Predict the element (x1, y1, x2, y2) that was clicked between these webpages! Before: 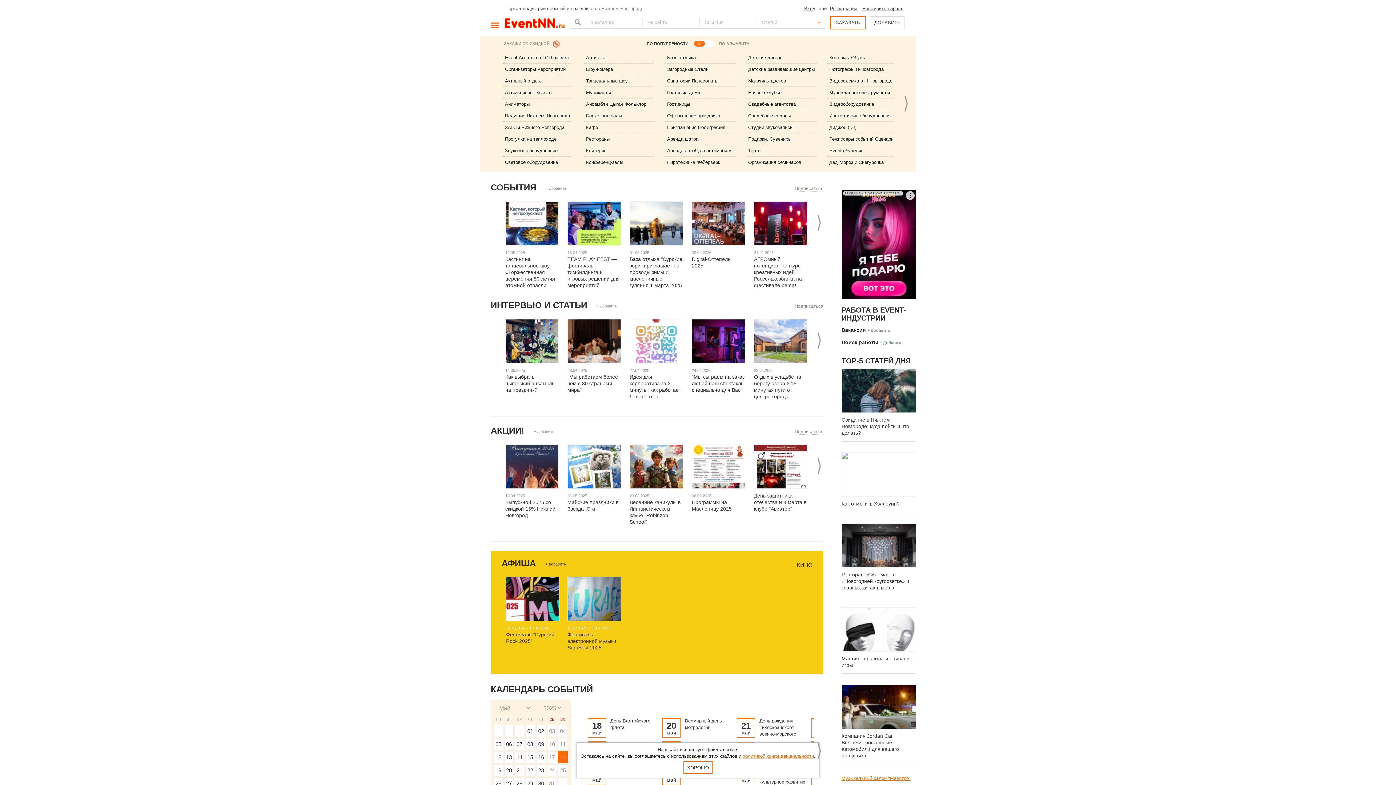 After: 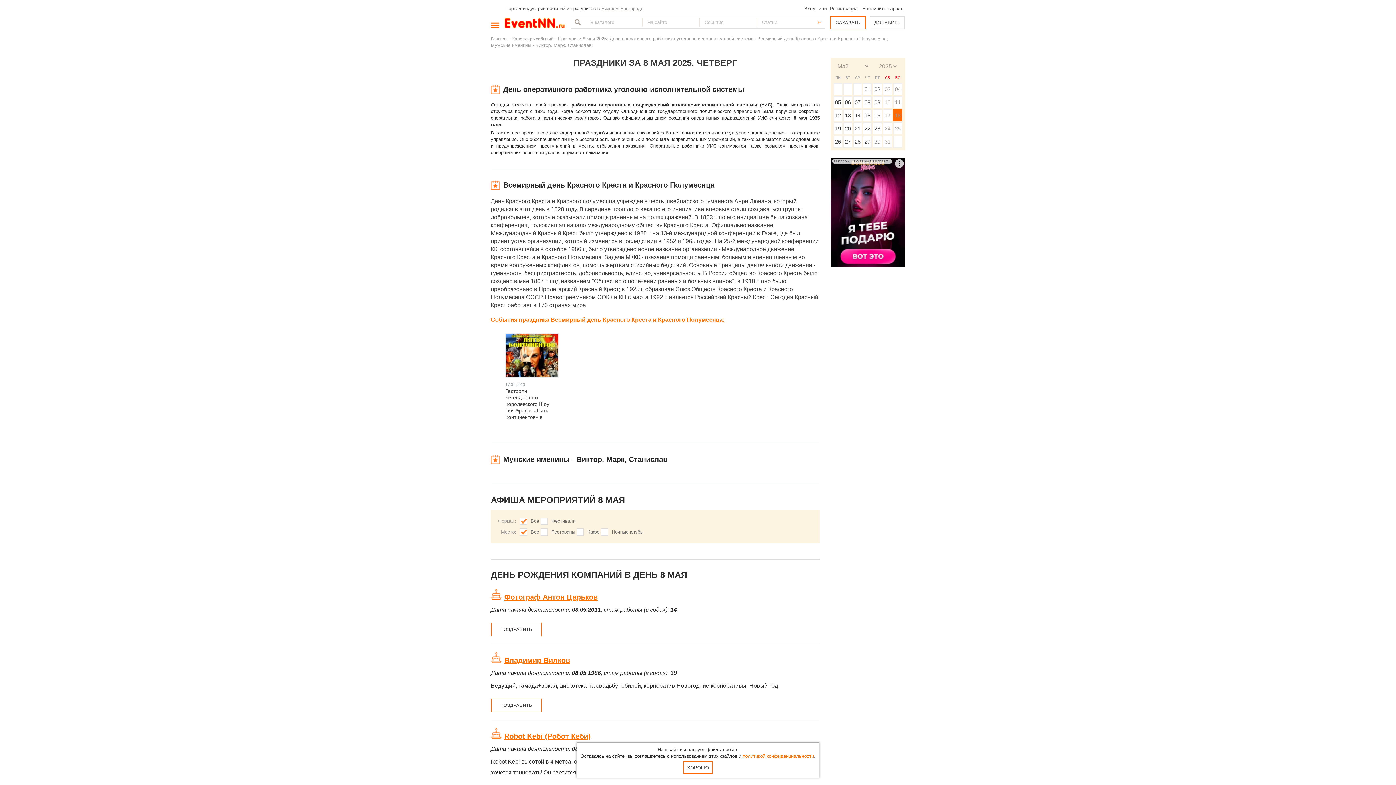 Action: label: 08 bbox: (527, 741, 533, 747)